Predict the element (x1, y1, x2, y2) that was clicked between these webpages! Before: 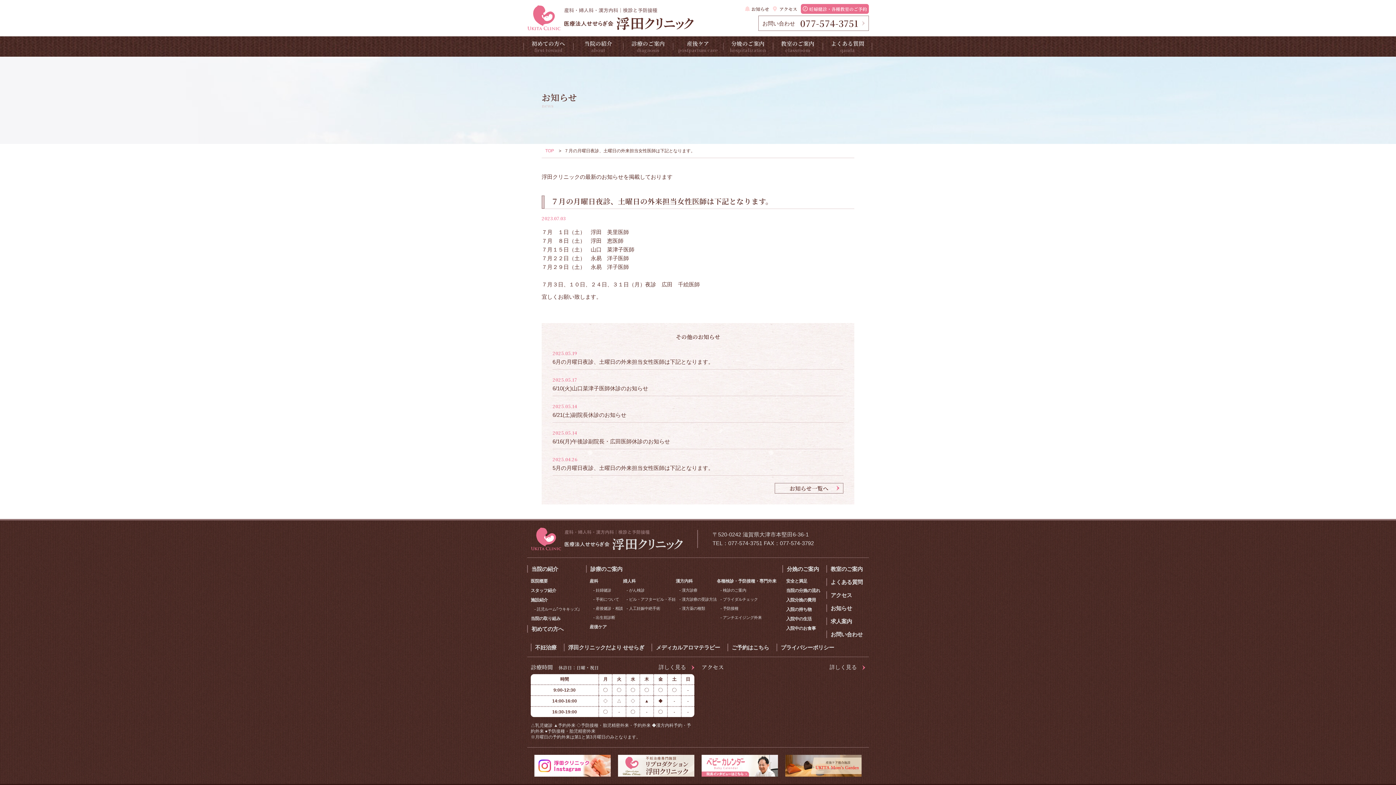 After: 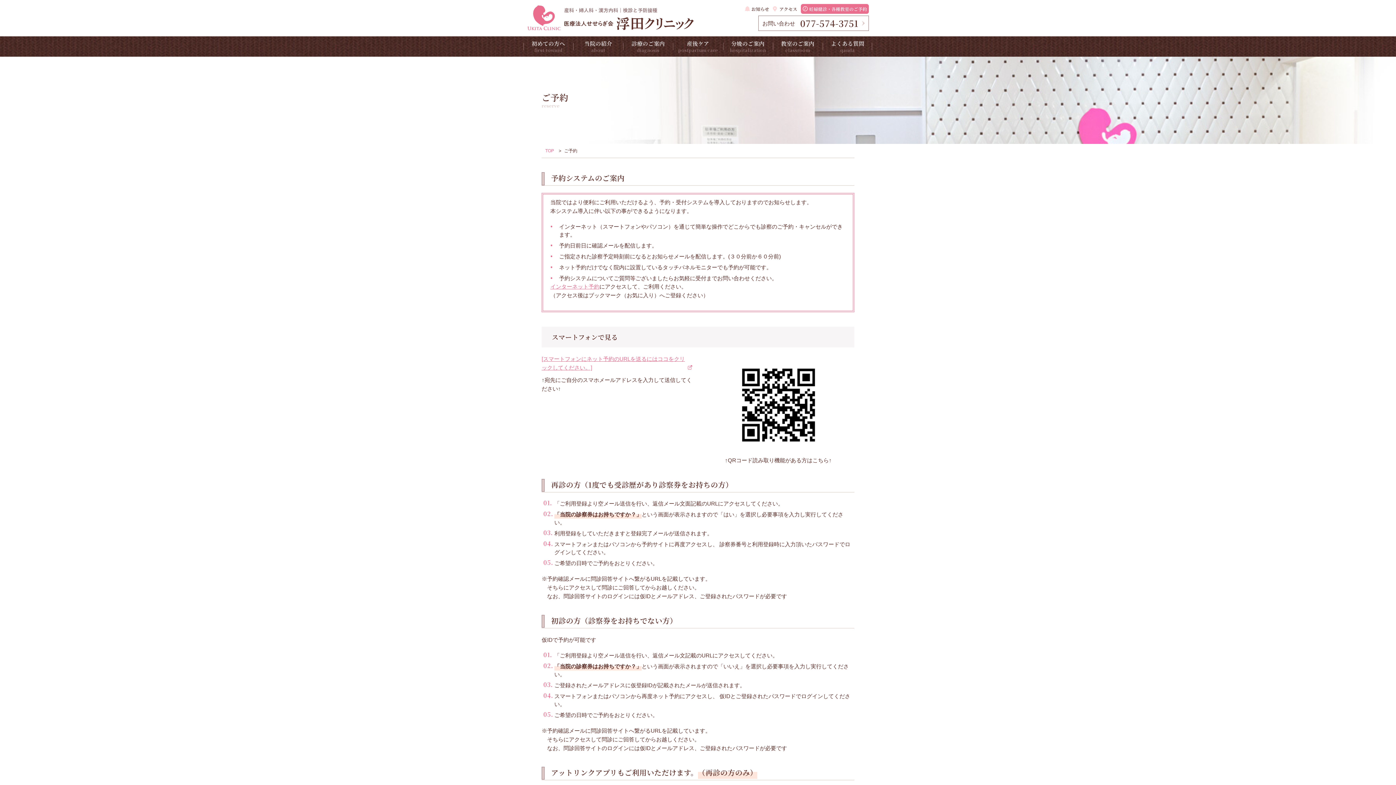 Action: label: 妊婦健診・各種教室のご予約 bbox: (801, 4, 869, 13)